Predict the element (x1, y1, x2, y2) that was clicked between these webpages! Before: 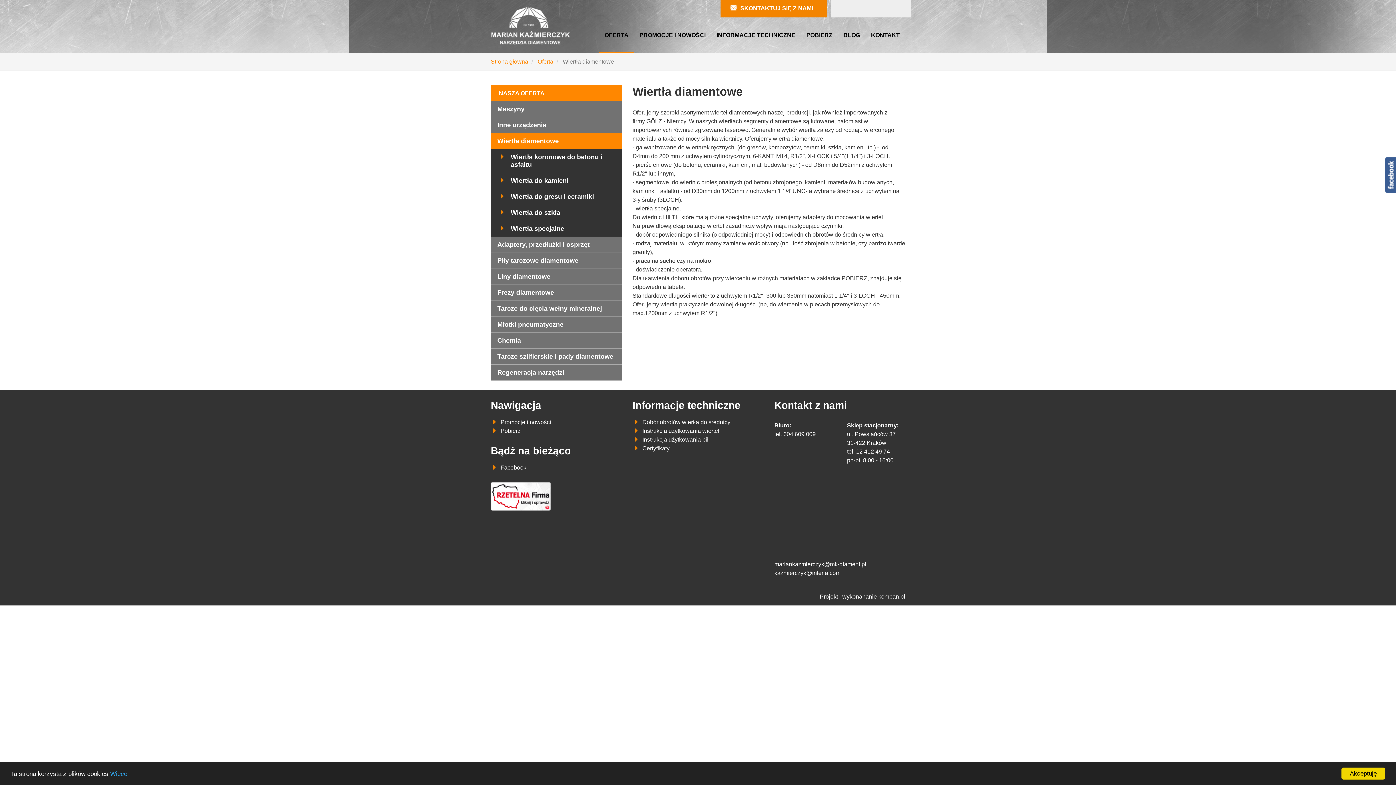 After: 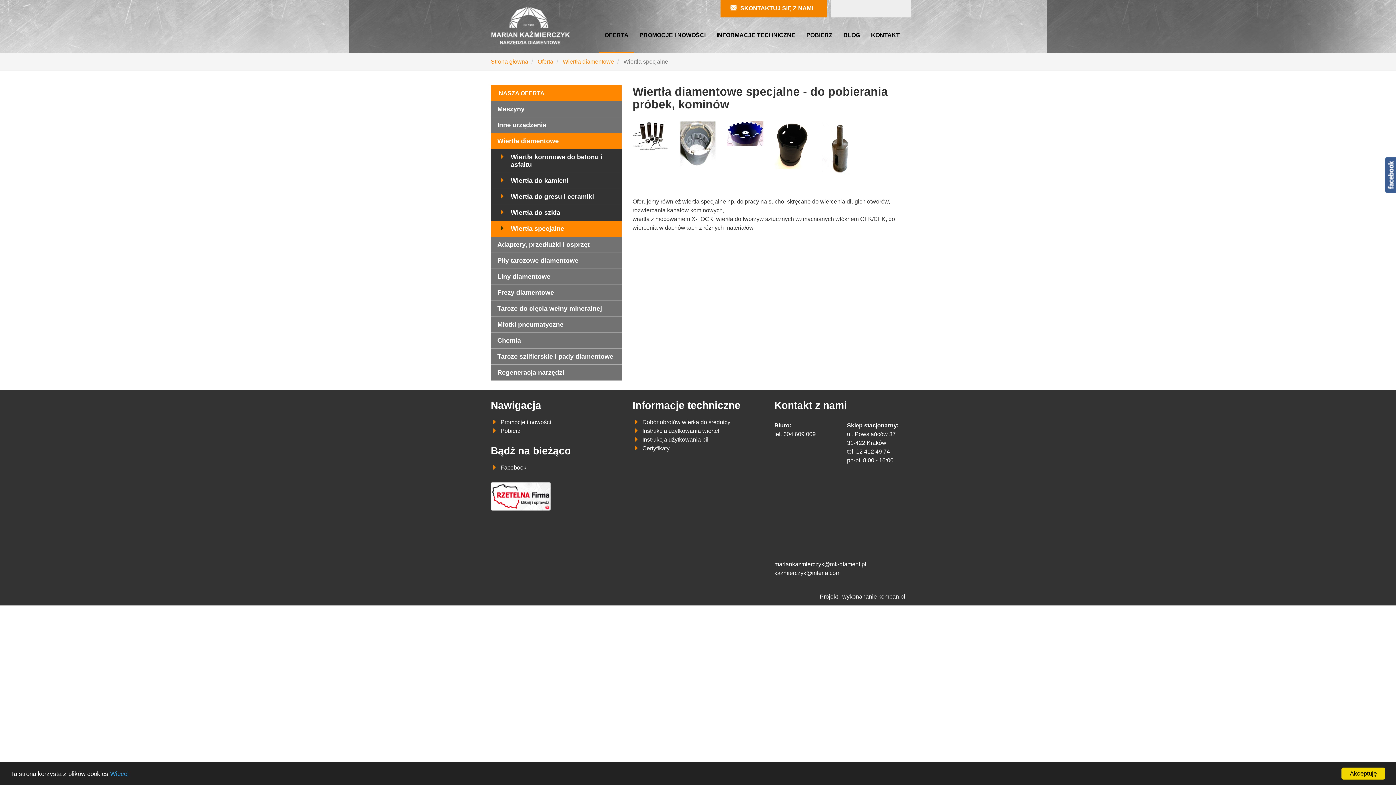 Action: bbox: (490, 221, 621, 237) label: Wiertła specjalne